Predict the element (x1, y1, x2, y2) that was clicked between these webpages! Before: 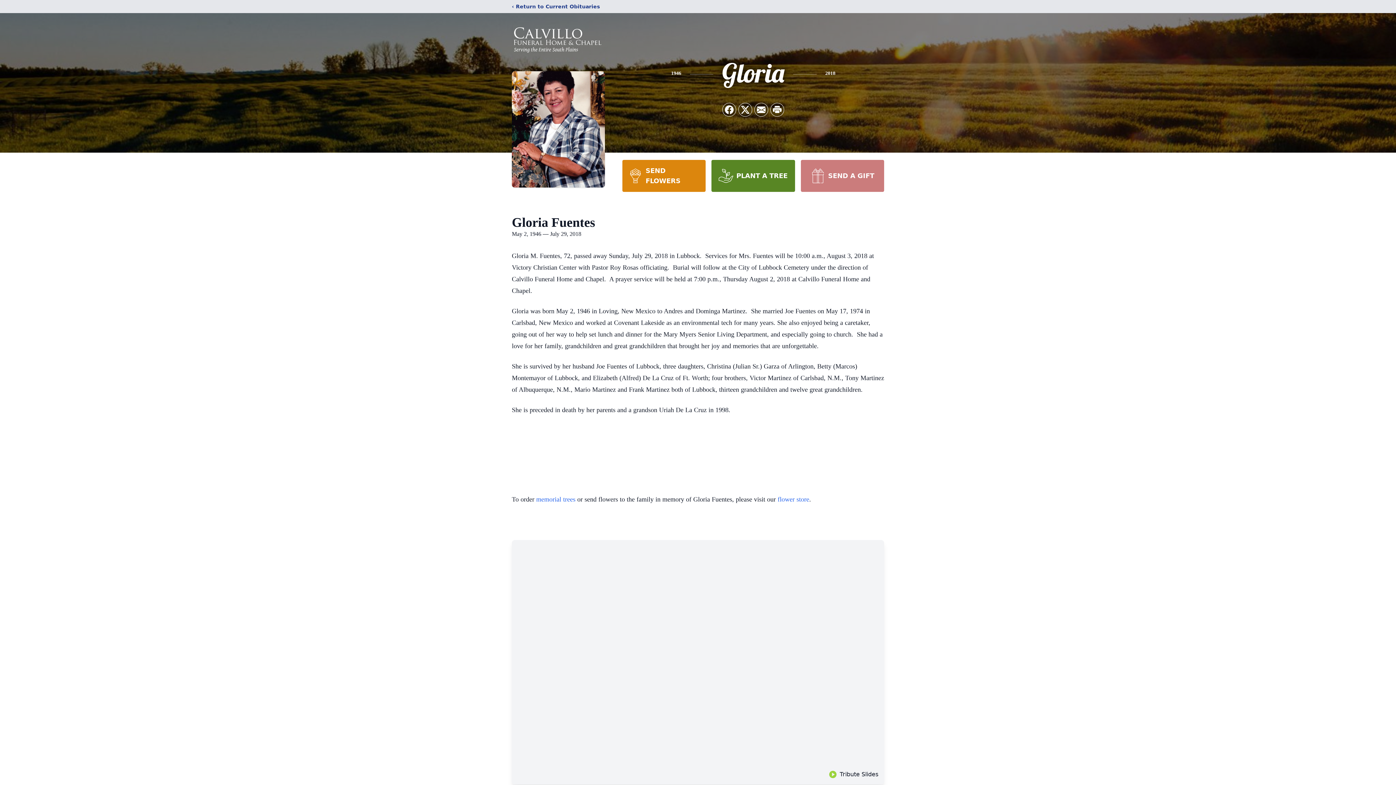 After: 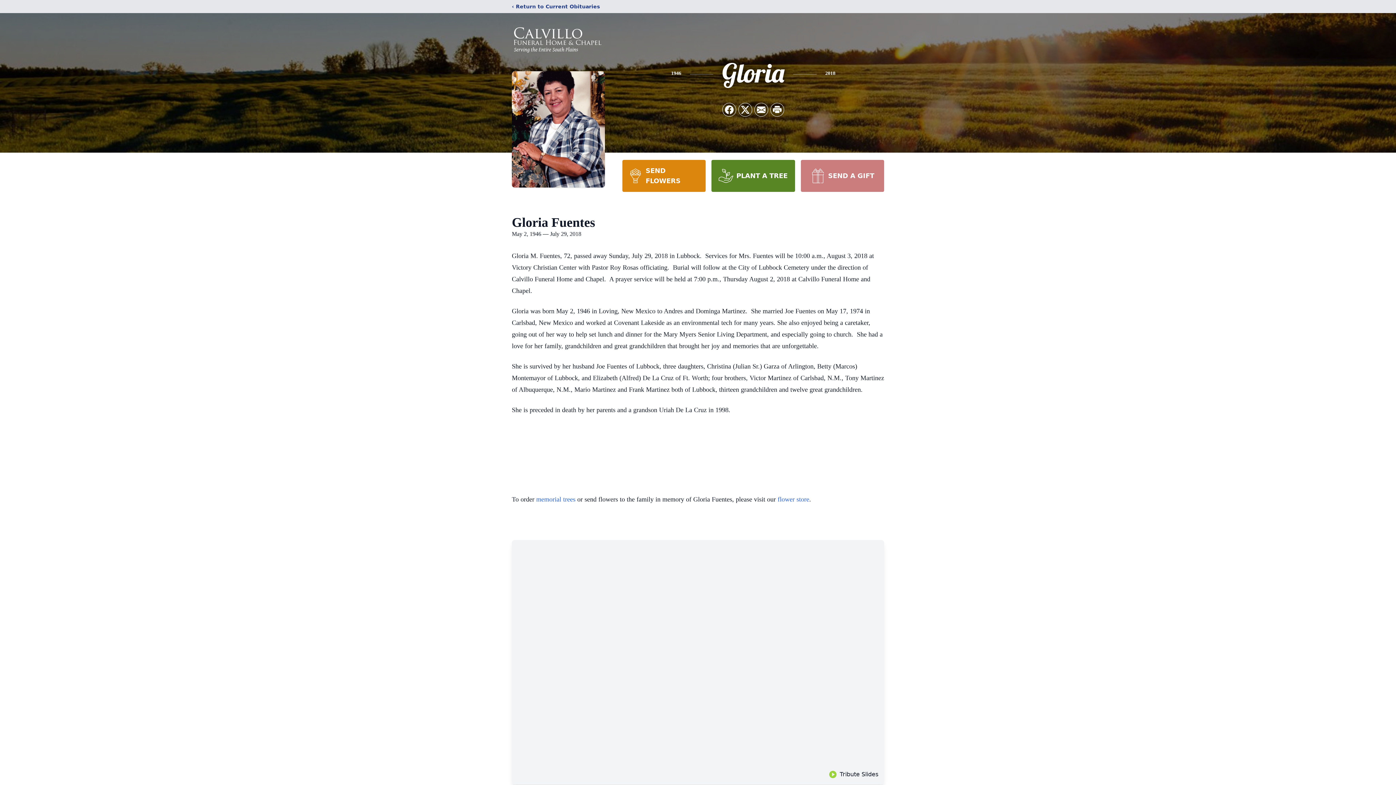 Action: label: SEND FLOWERS bbox: (622, 160, 705, 192)